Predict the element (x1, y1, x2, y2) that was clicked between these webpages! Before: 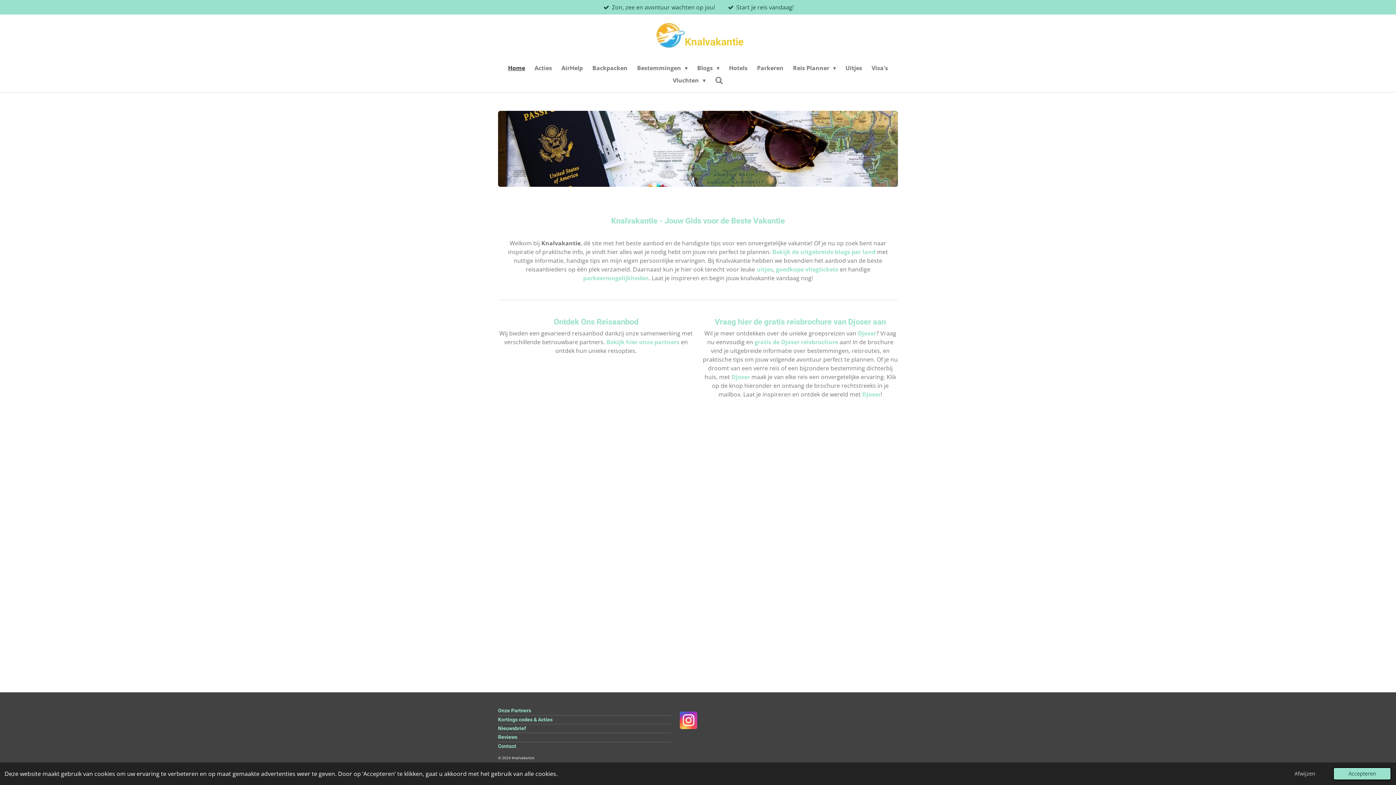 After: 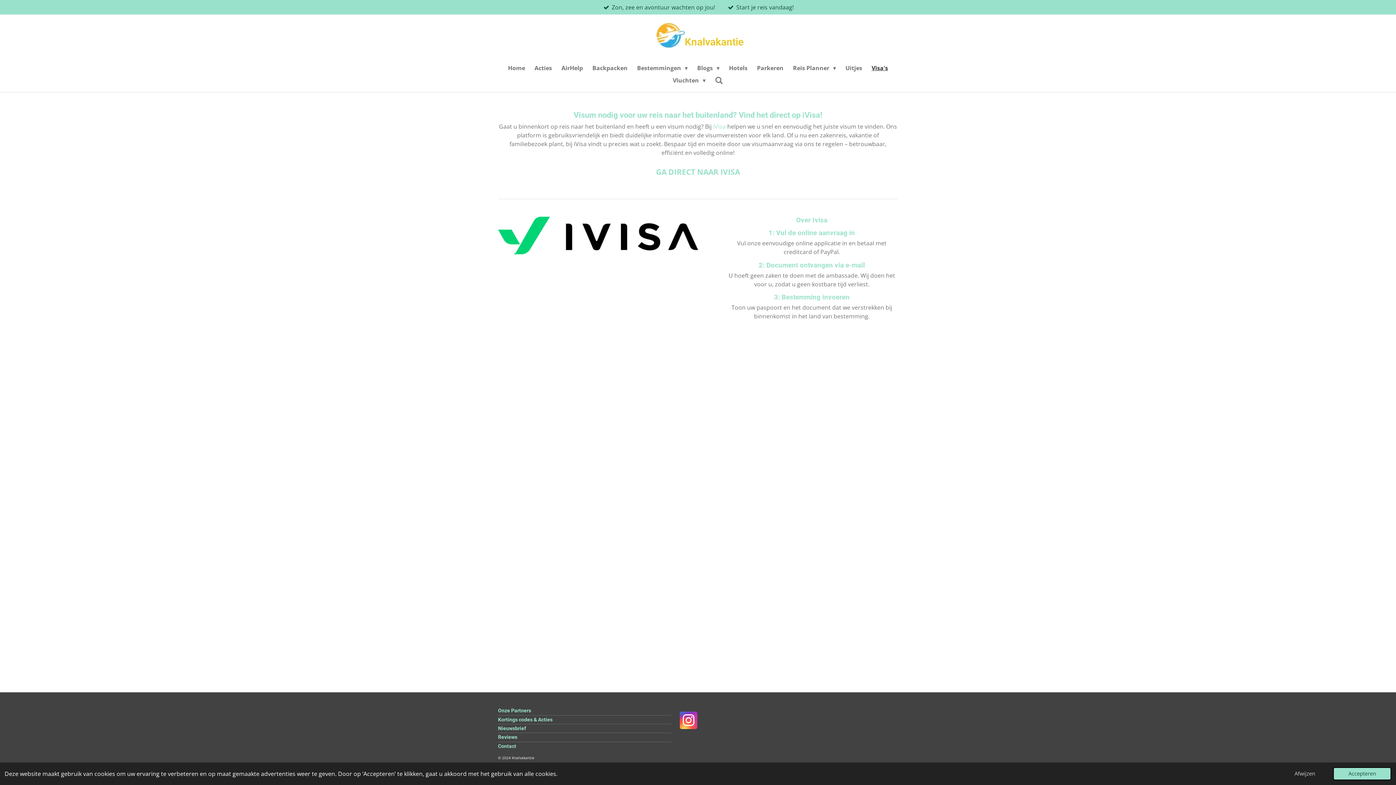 Action: bbox: (867, 61, 892, 74) label: Visa's